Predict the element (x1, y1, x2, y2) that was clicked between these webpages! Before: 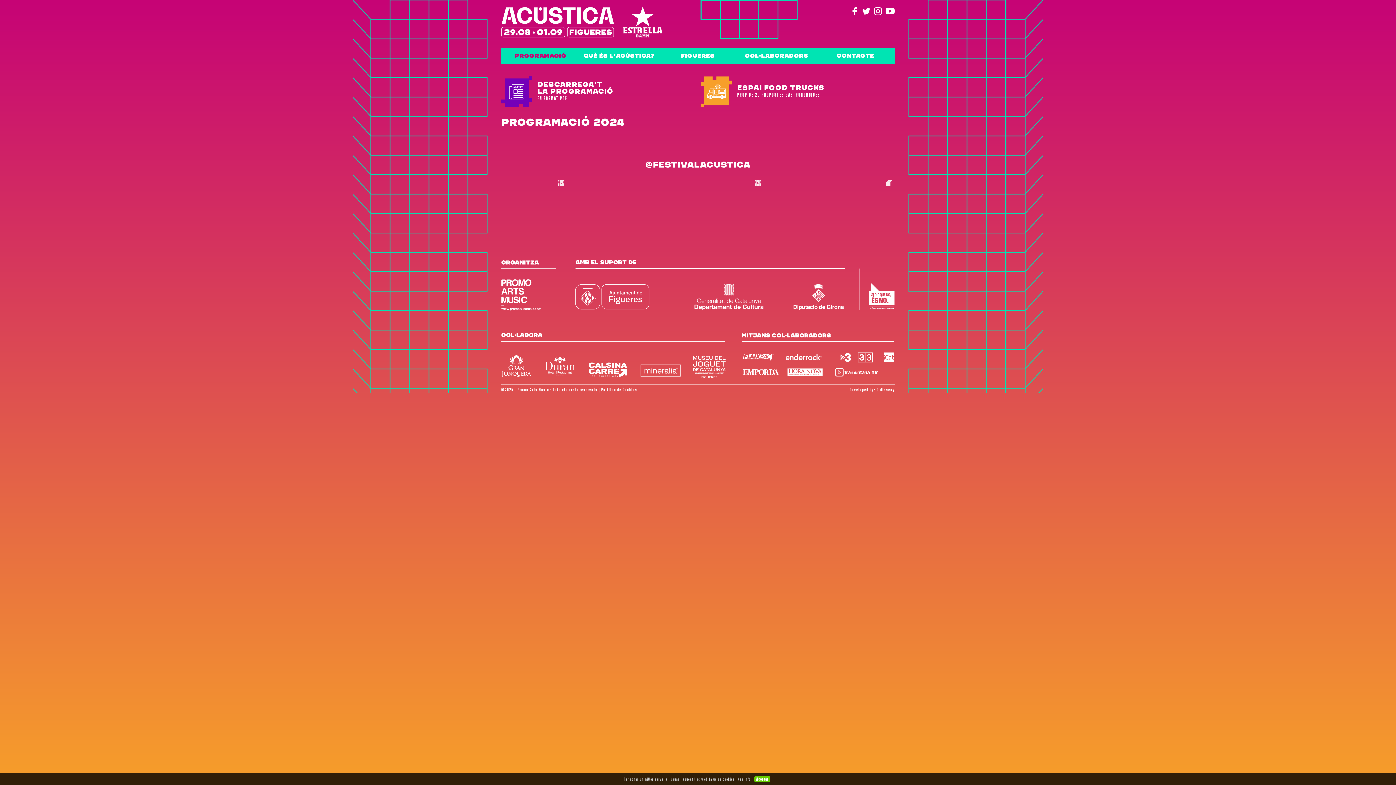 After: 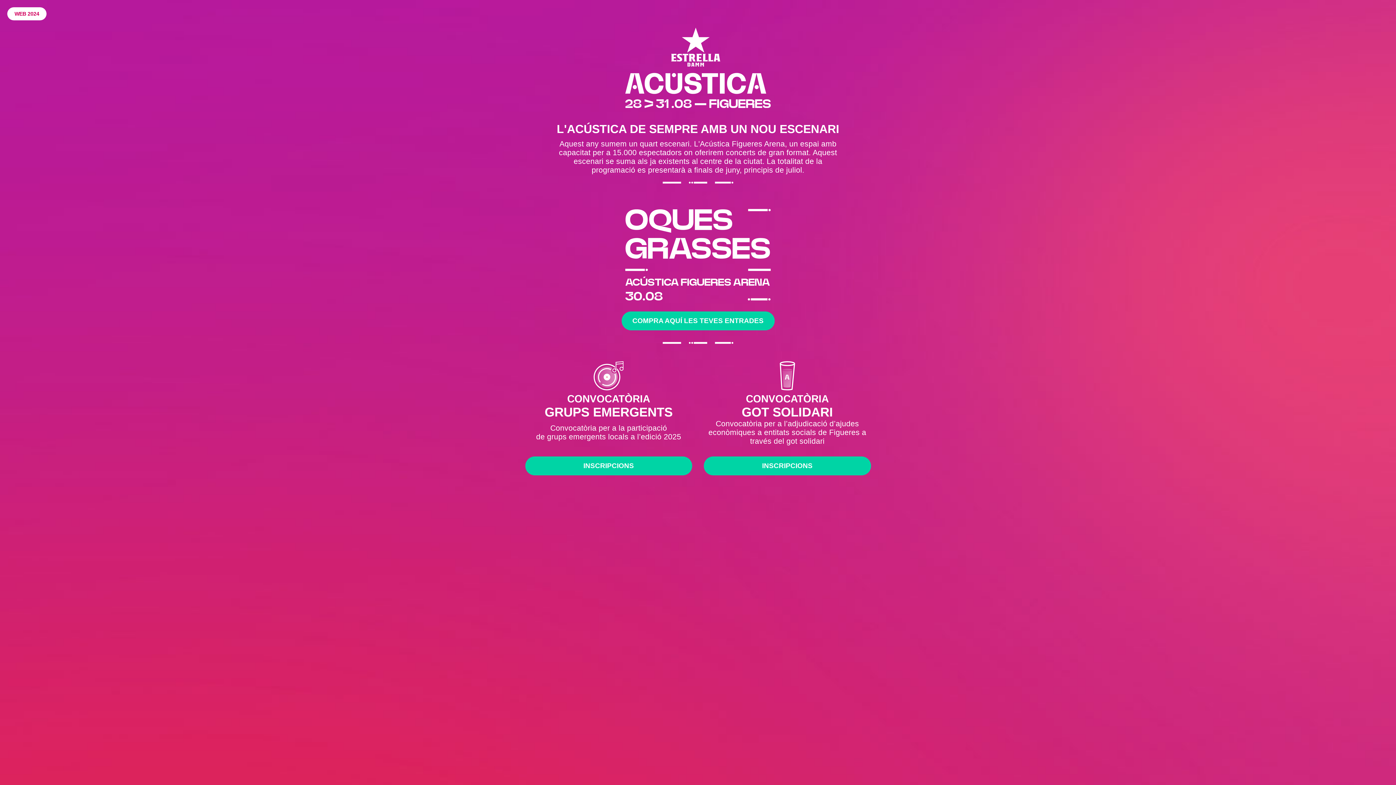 Action: bbox: (501, 6, 662, 37)